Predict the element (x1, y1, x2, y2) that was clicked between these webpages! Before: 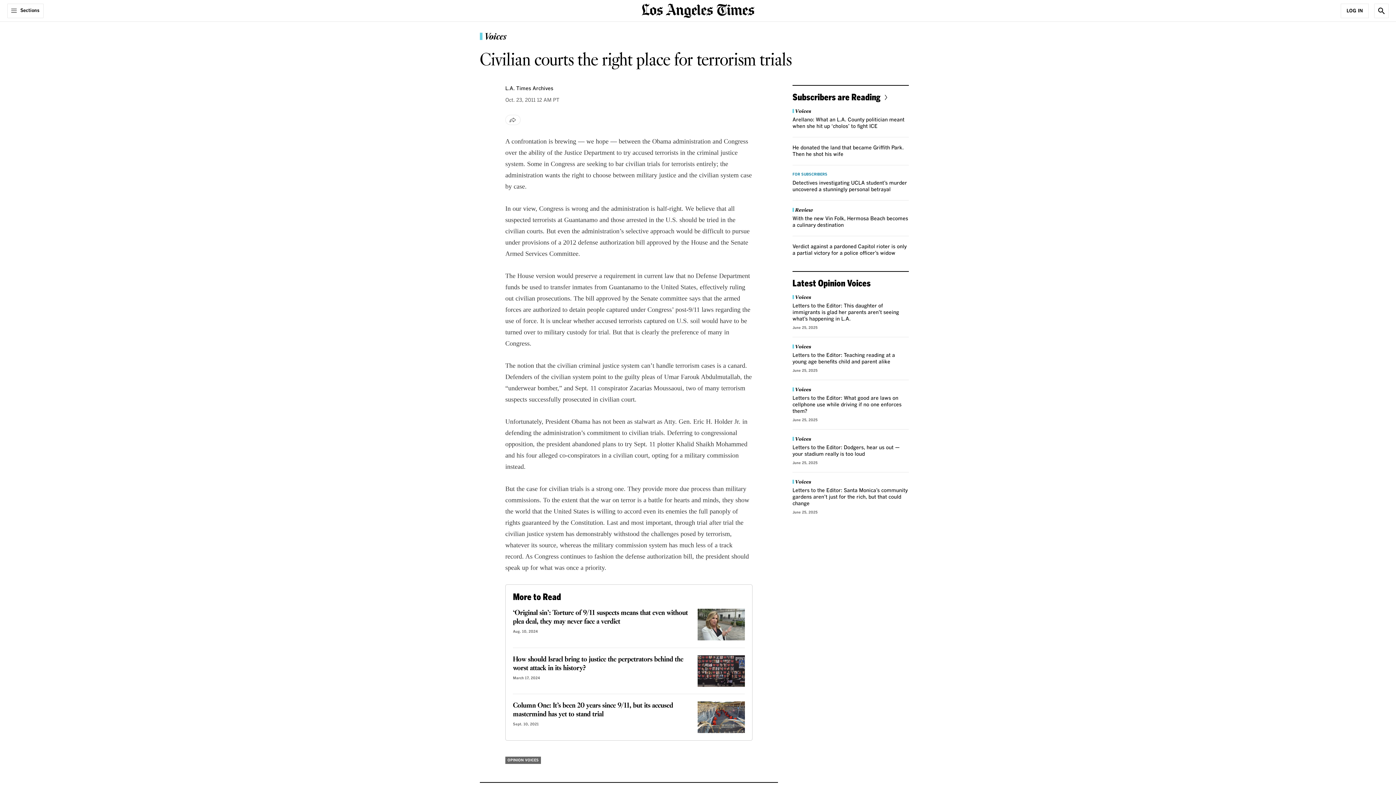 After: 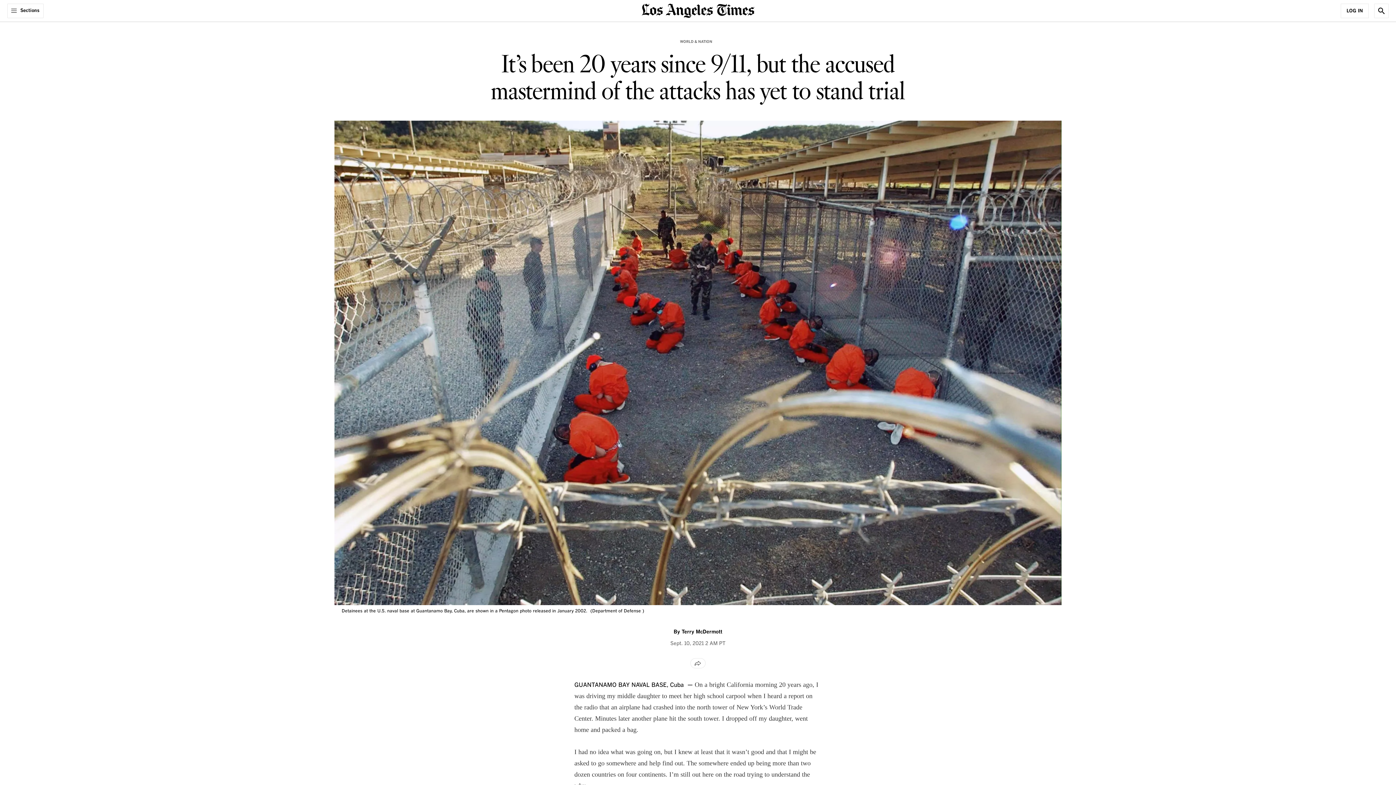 Action: bbox: (697, 701, 745, 733) label: Column One: It’s been 20 years since 9/11, but its accused mastermind has yet to stand trial 